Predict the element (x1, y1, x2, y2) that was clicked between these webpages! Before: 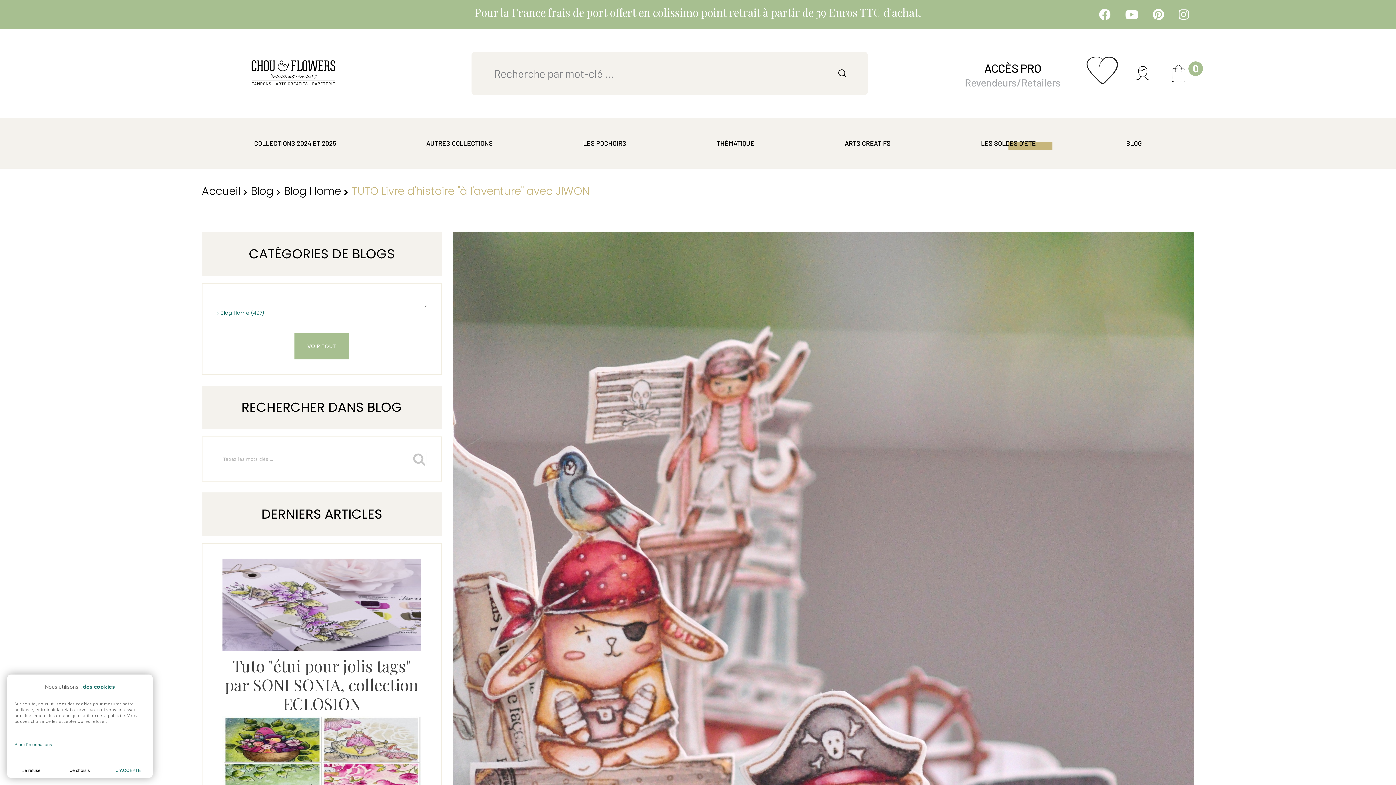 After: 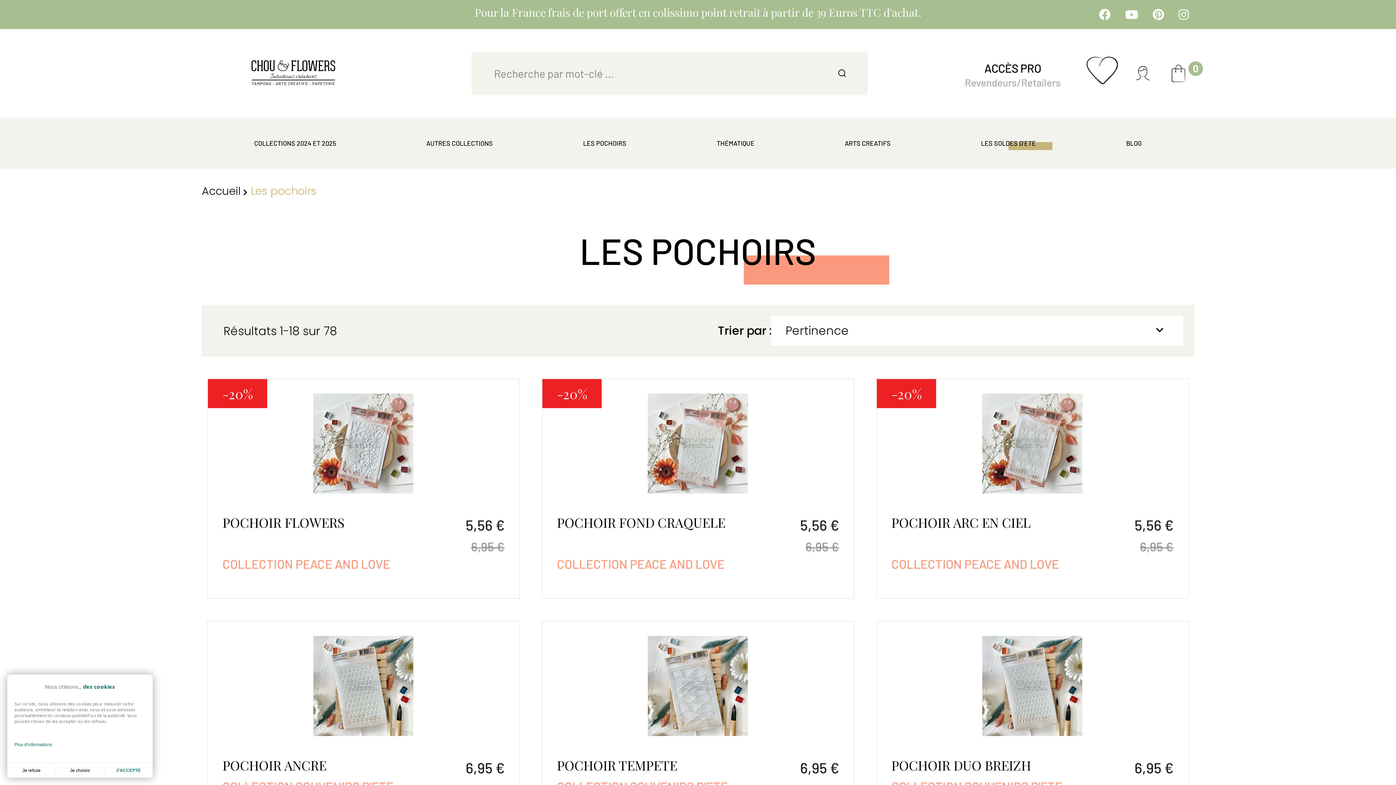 Action: label: LES POCHOIRS bbox: (538, 117, 671, 168)